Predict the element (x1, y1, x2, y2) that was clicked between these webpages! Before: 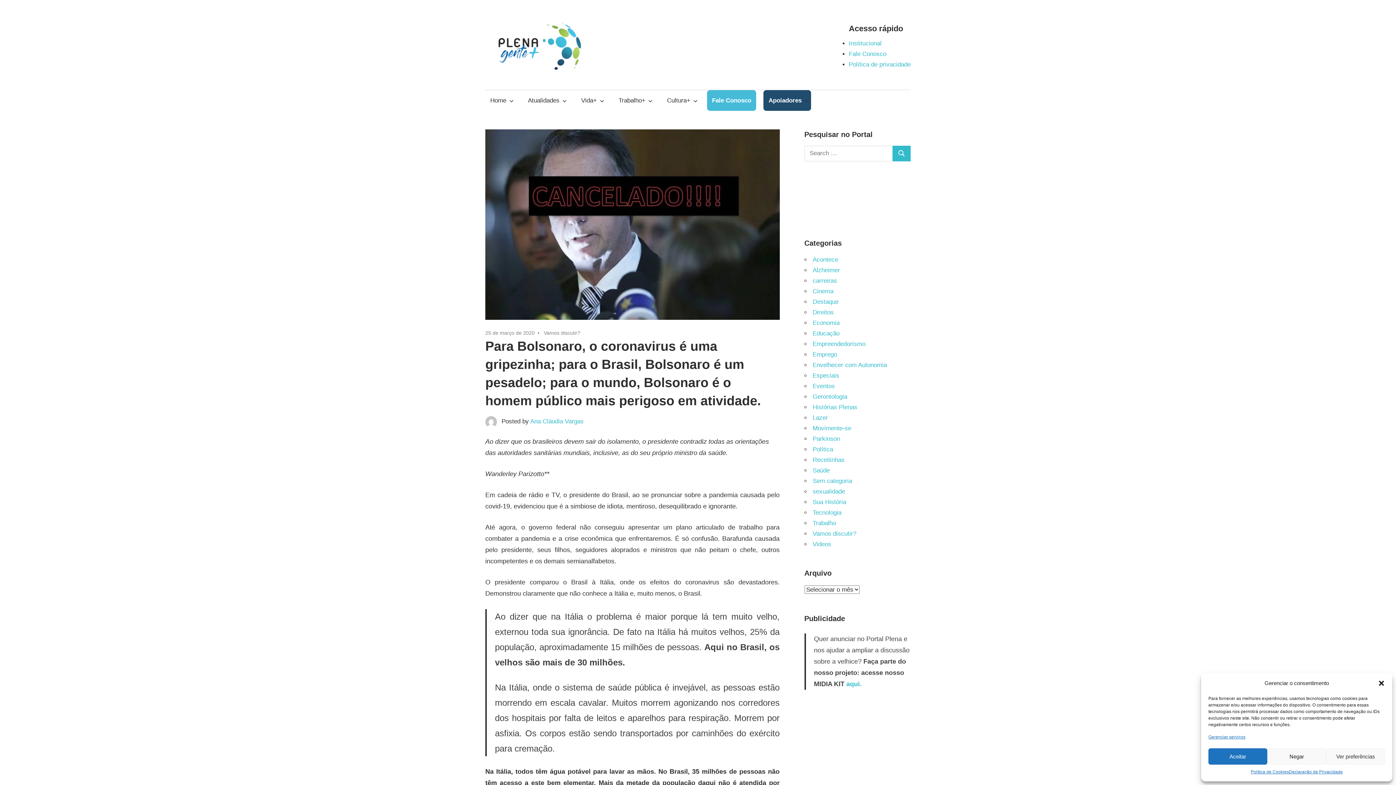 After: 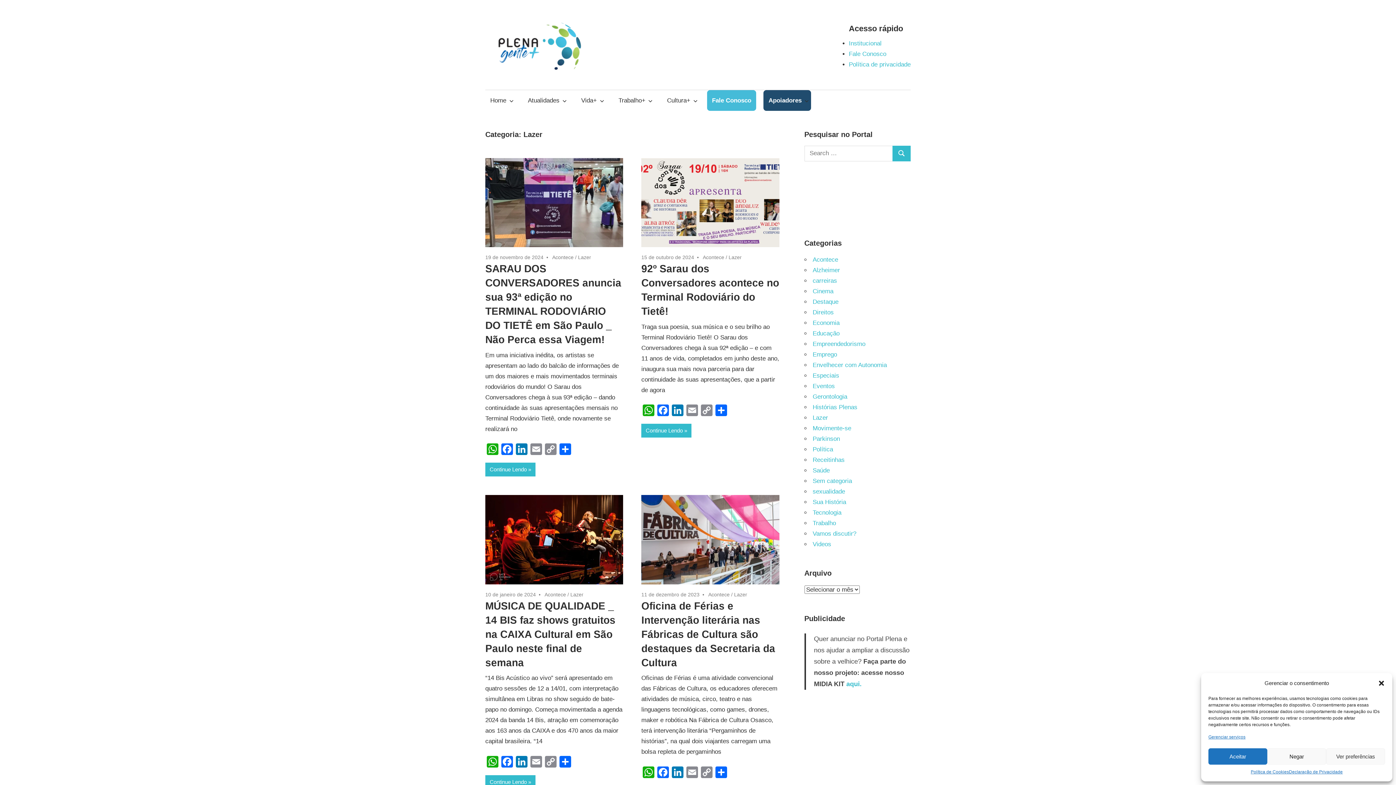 Action: bbox: (812, 414, 828, 421) label: Lazer